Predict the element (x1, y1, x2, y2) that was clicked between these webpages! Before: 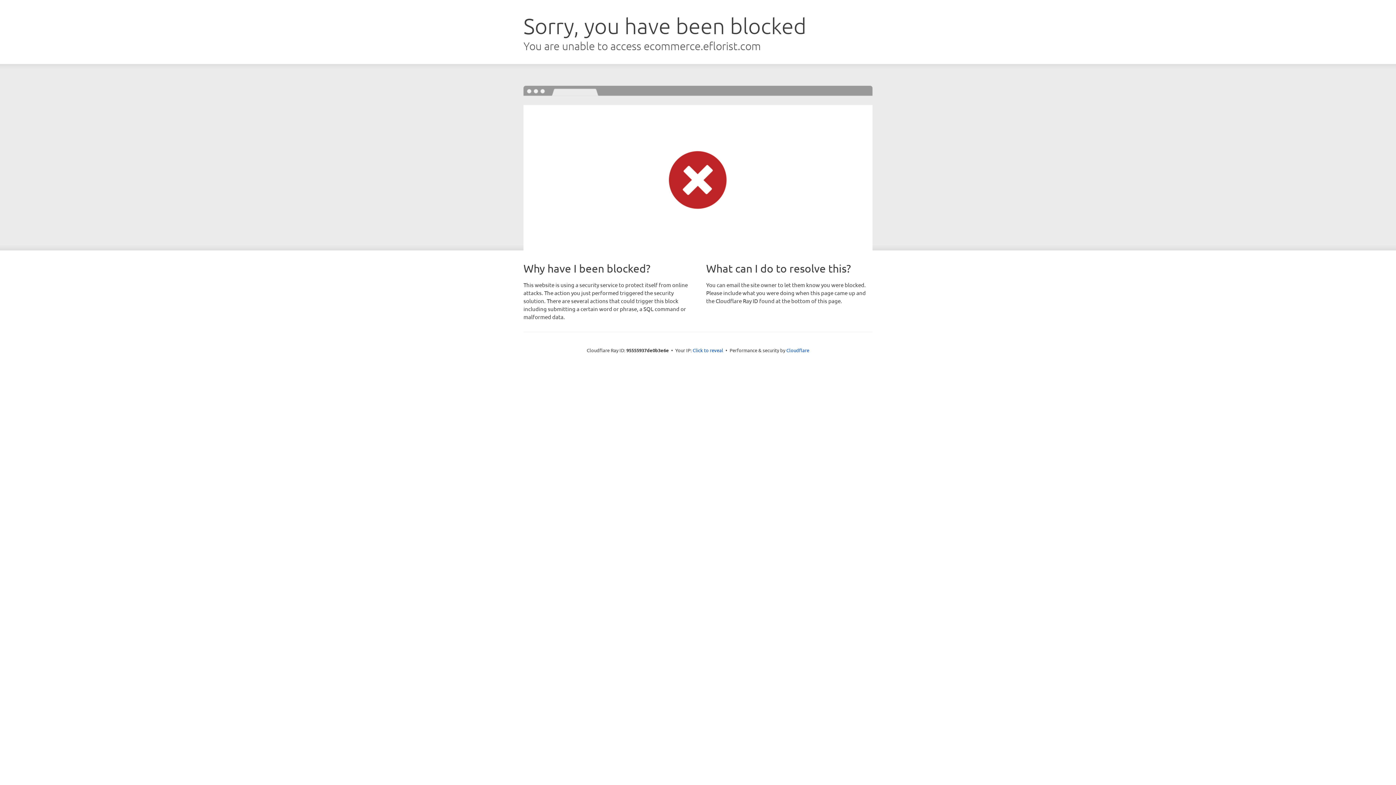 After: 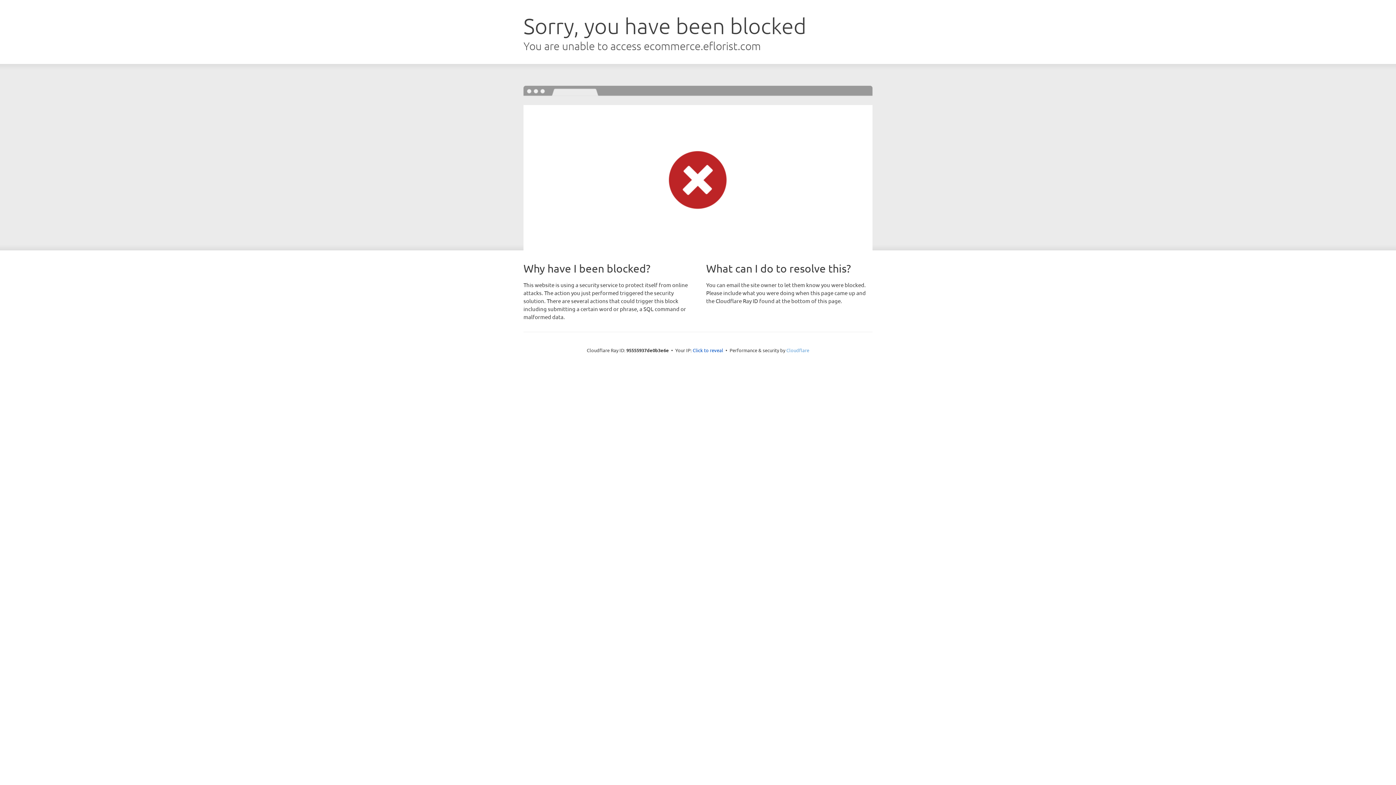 Action: label: Cloudflare bbox: (786, 347, 809, 353)